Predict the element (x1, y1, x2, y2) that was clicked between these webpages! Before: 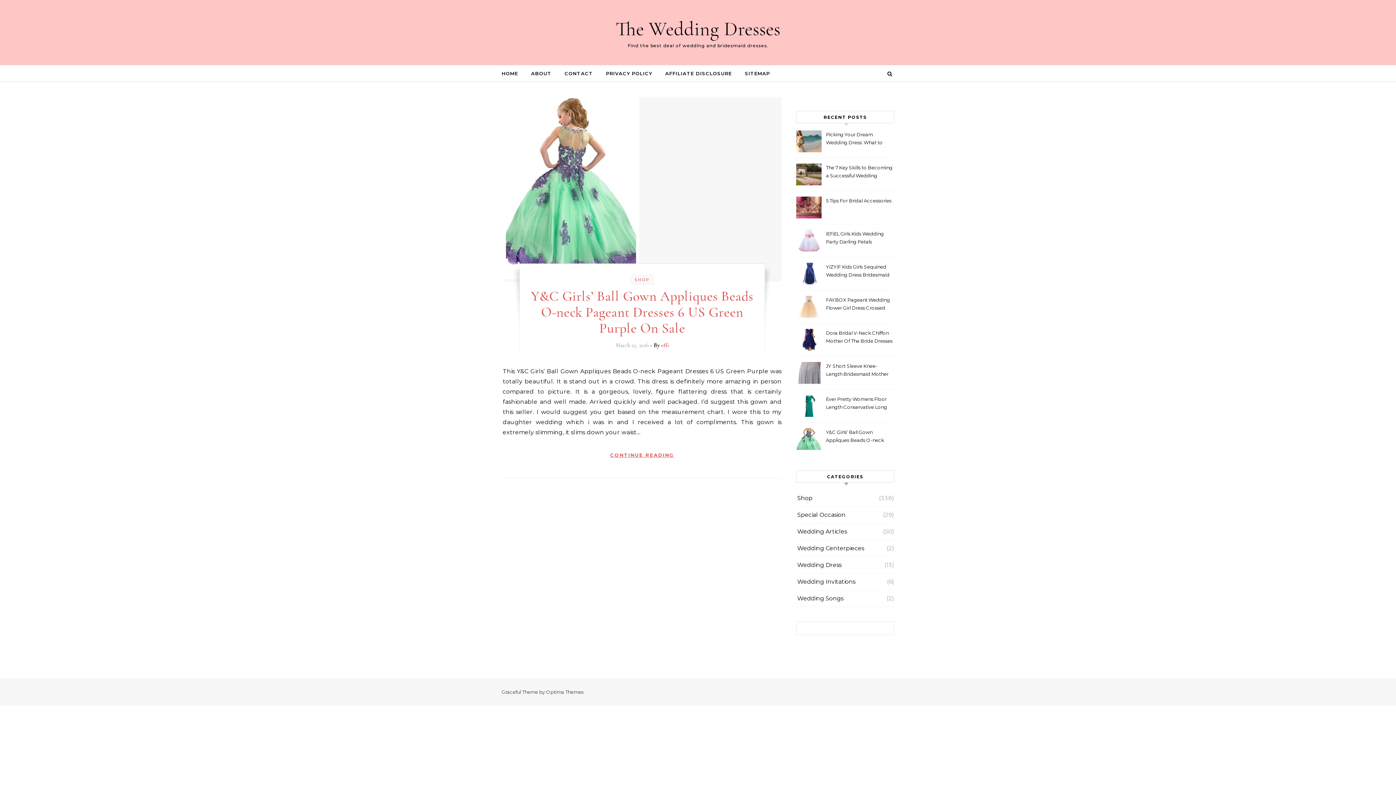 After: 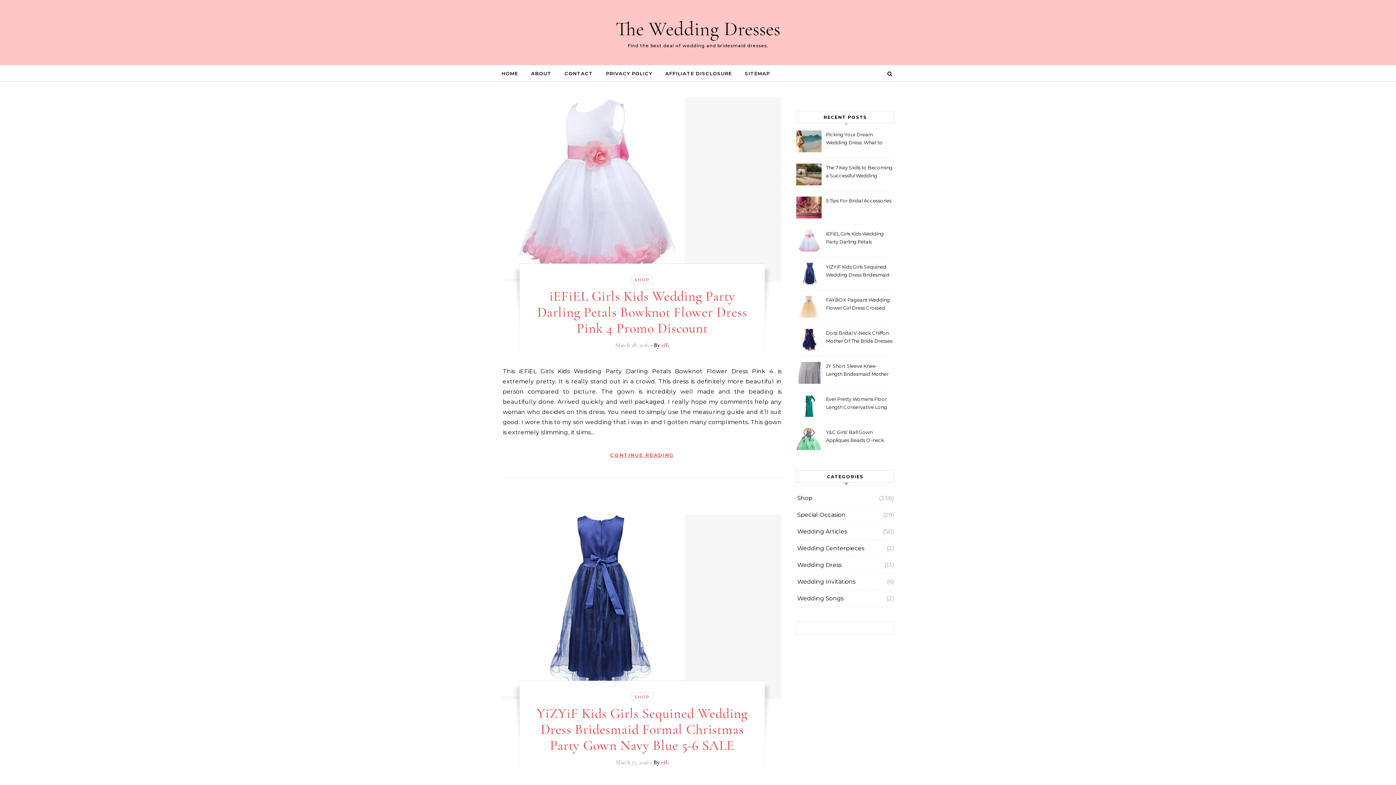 Action: bbox: (634, 277, 649, 282) label: SHOP